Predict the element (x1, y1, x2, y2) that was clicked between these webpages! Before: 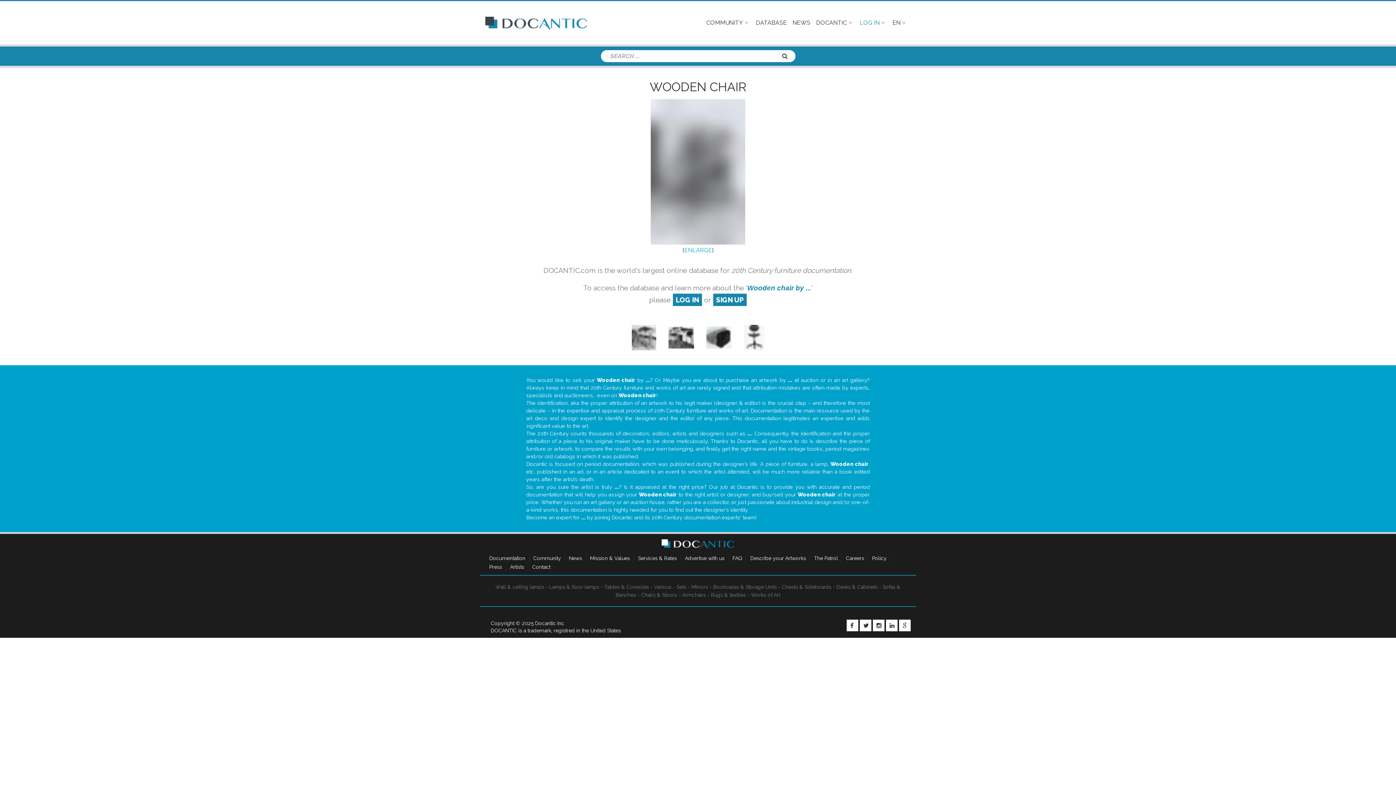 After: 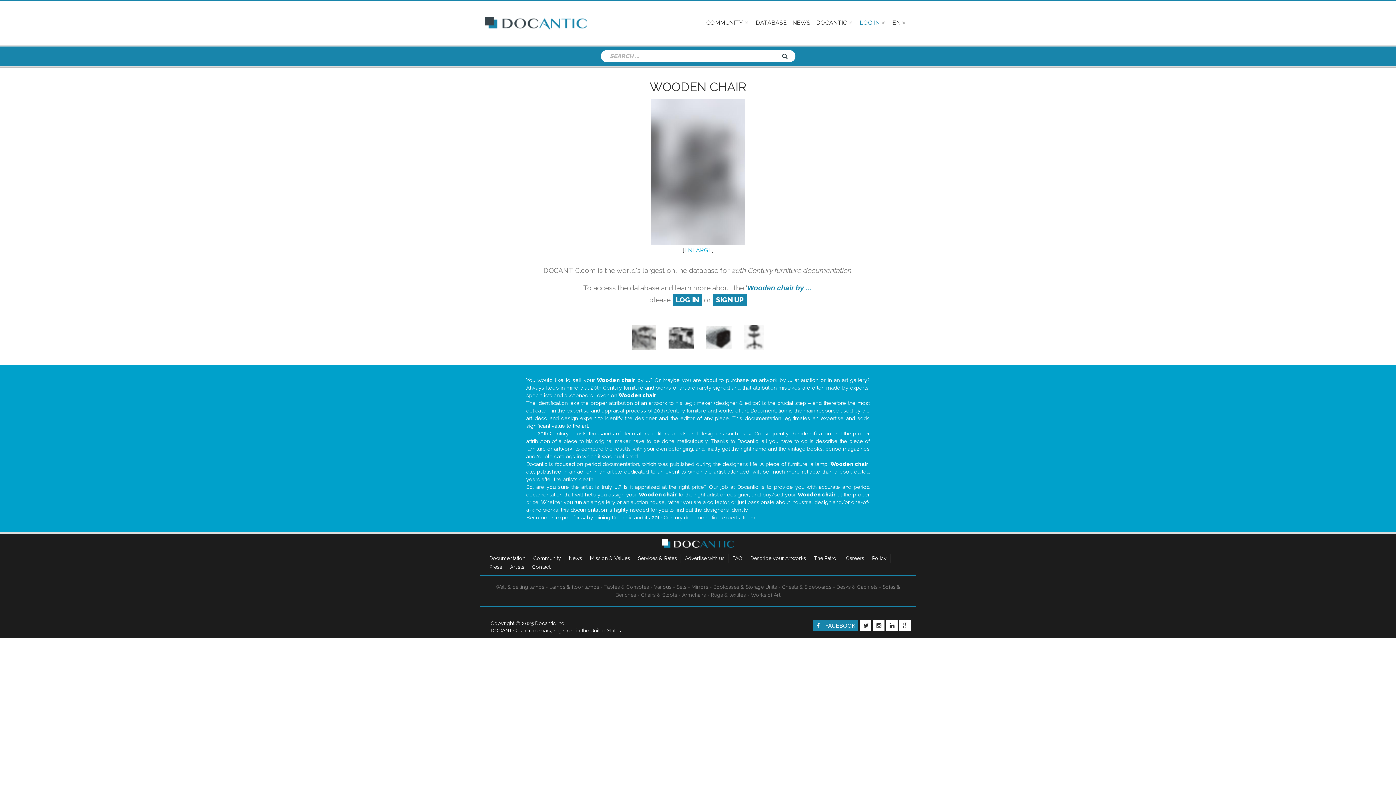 Action: label: FACEBOOK bbox: (846, 620, 858, 631)